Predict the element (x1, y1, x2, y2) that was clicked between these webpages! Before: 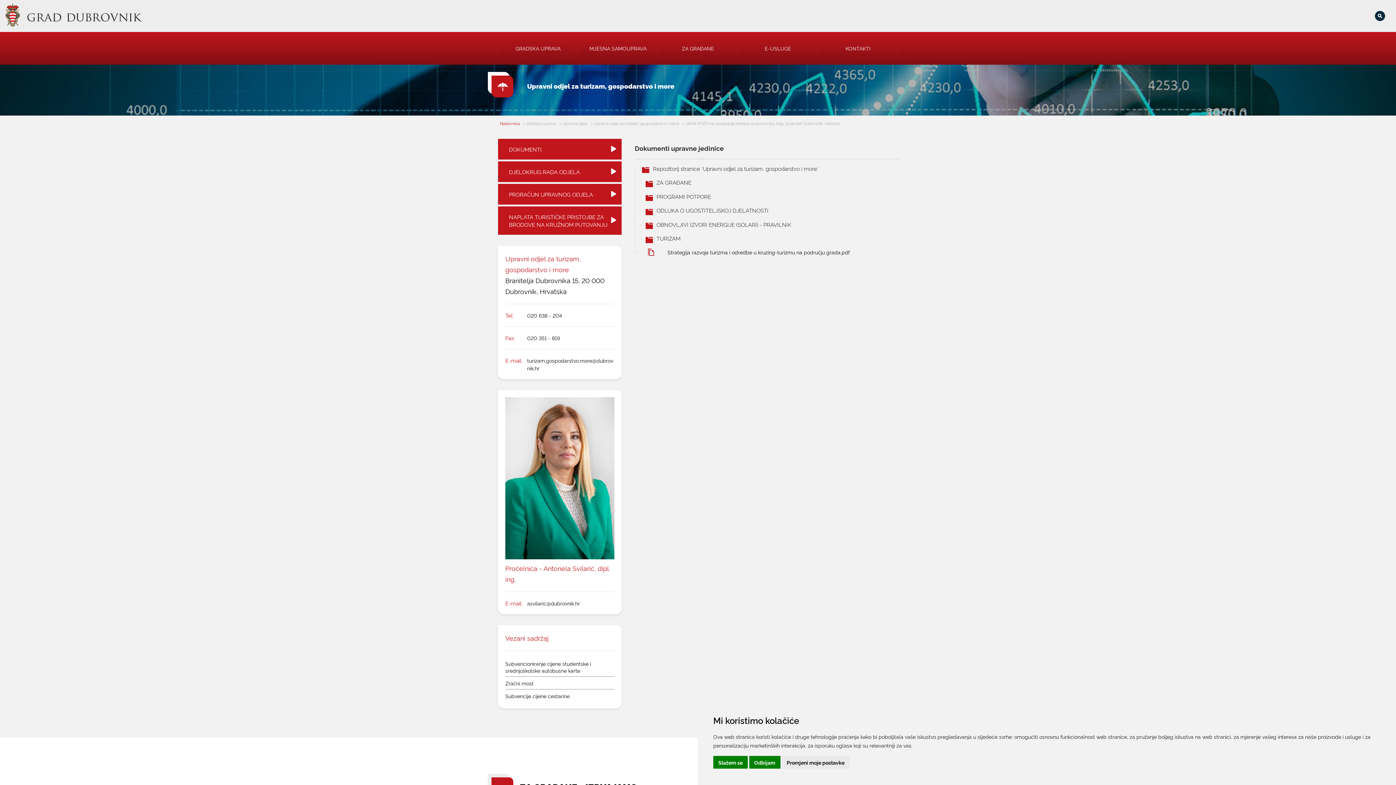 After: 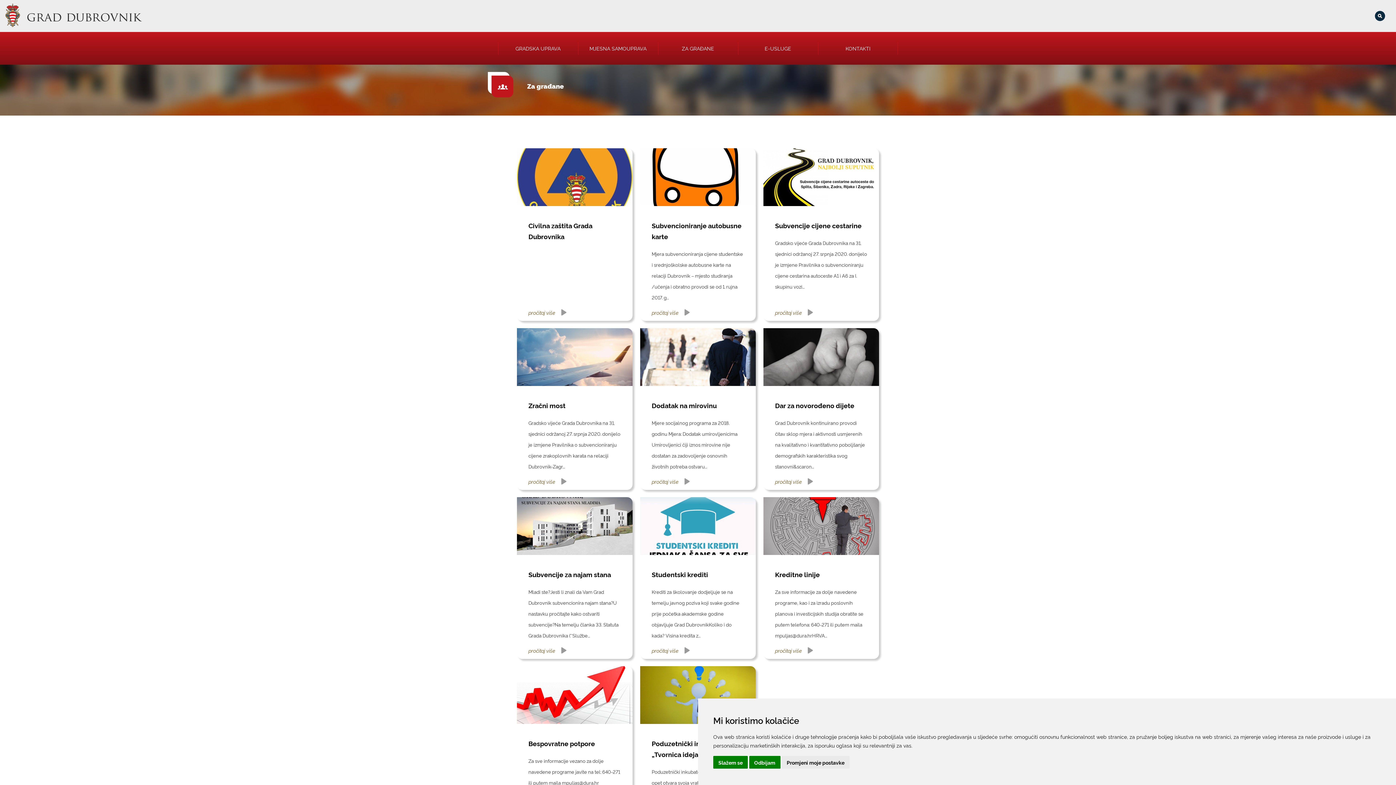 Action: bbox: (658, 32, 738, 64) label: ZA GRAĐANE